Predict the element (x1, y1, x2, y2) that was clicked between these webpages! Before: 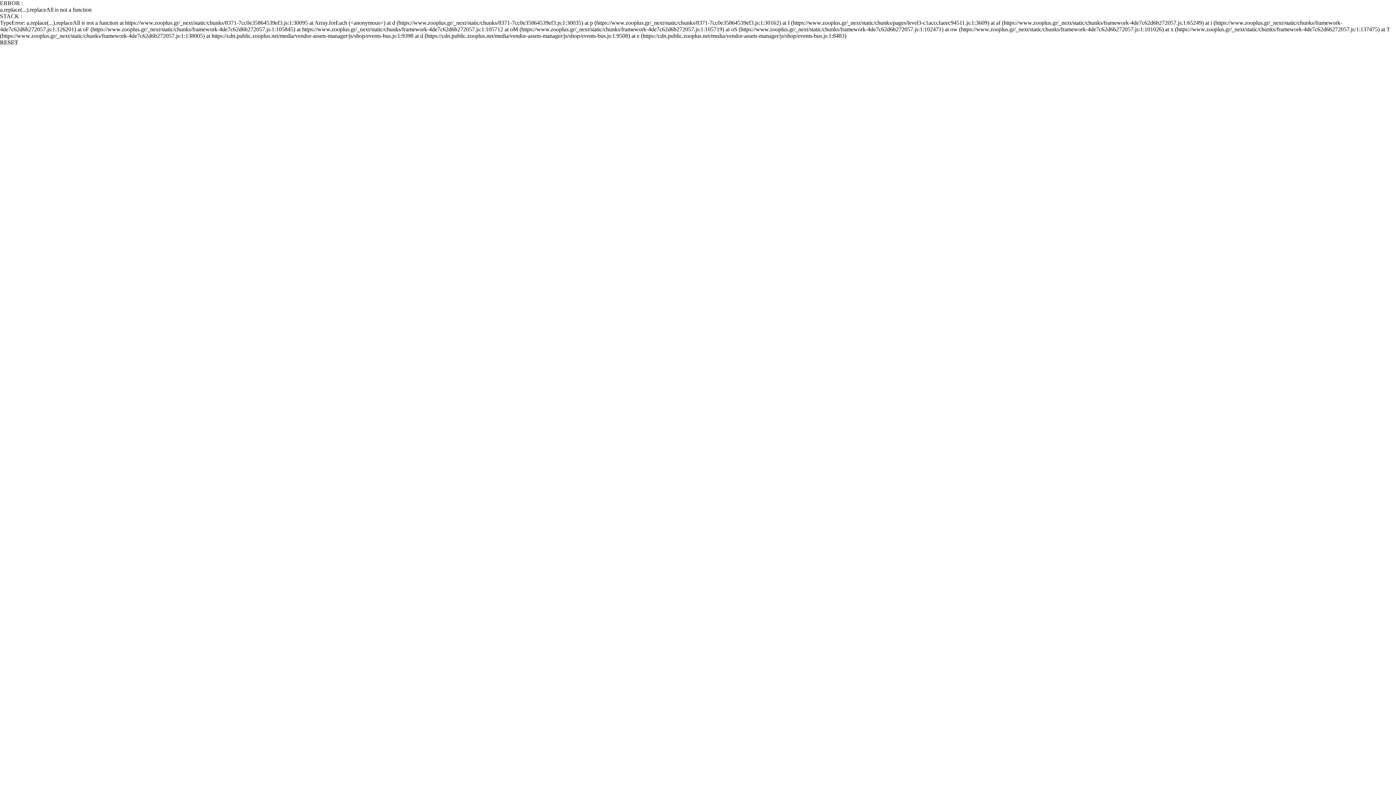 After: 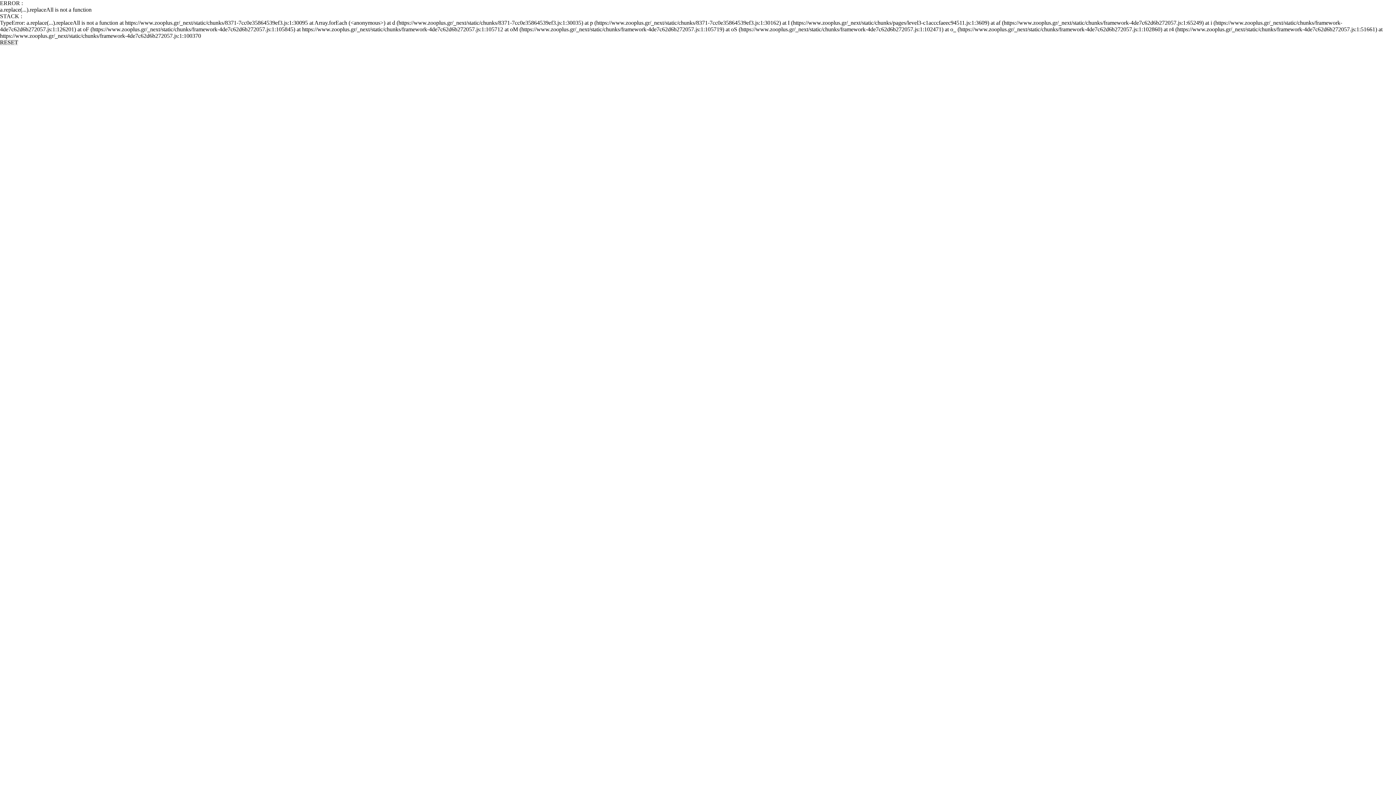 Action: label: RESET bbox: (0, 39, 18, 45)